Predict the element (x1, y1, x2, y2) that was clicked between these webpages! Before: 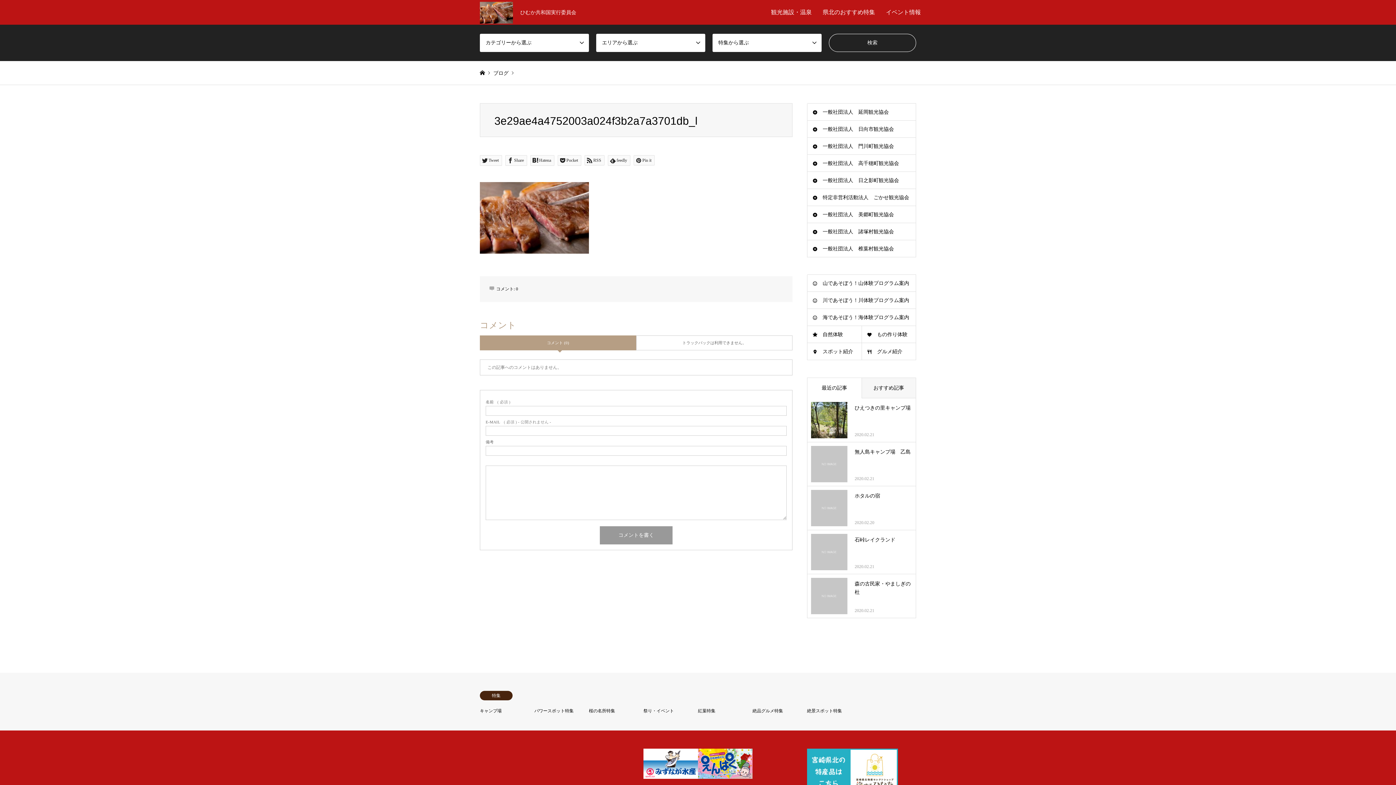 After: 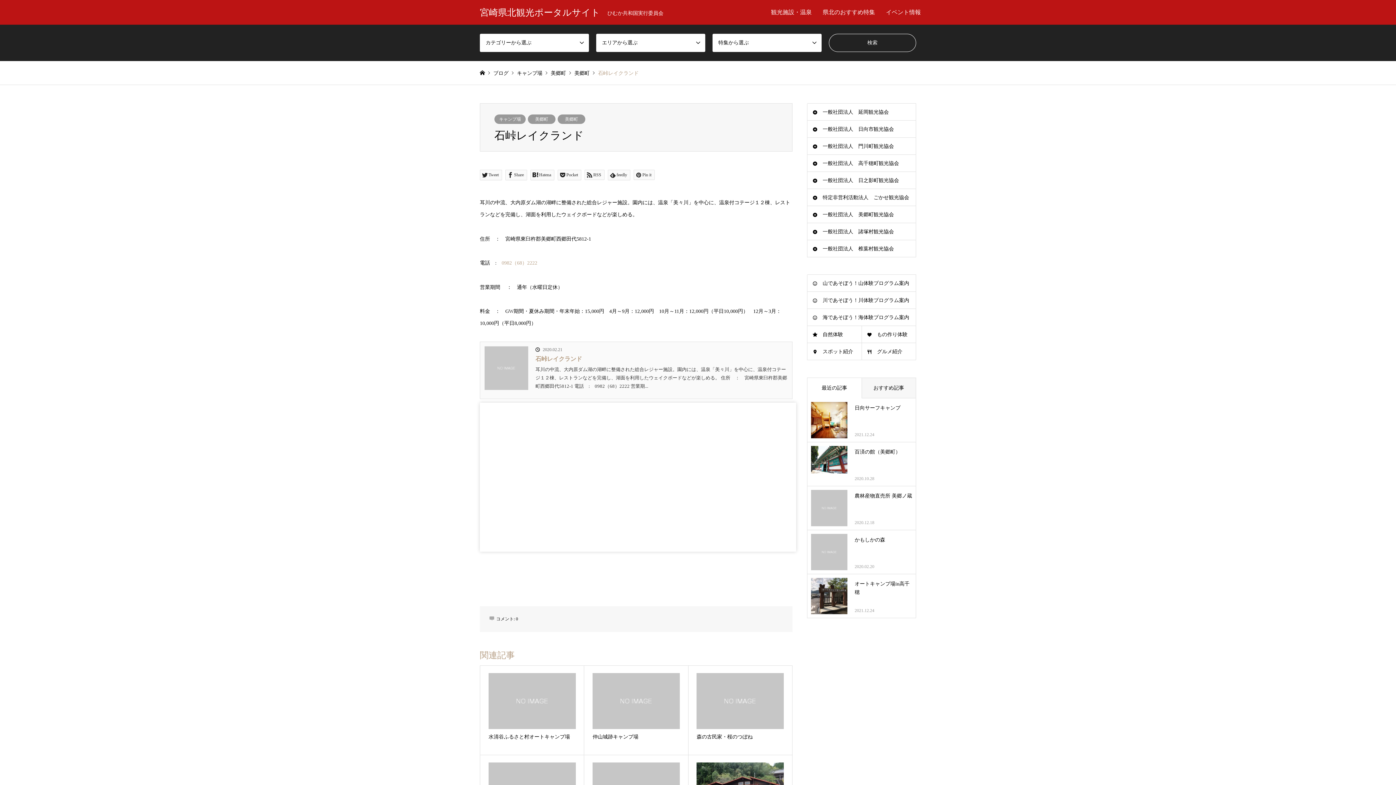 Action: label: 石峠レイクランド

2020.02.21 bbox: (811, 534, 912, 570)